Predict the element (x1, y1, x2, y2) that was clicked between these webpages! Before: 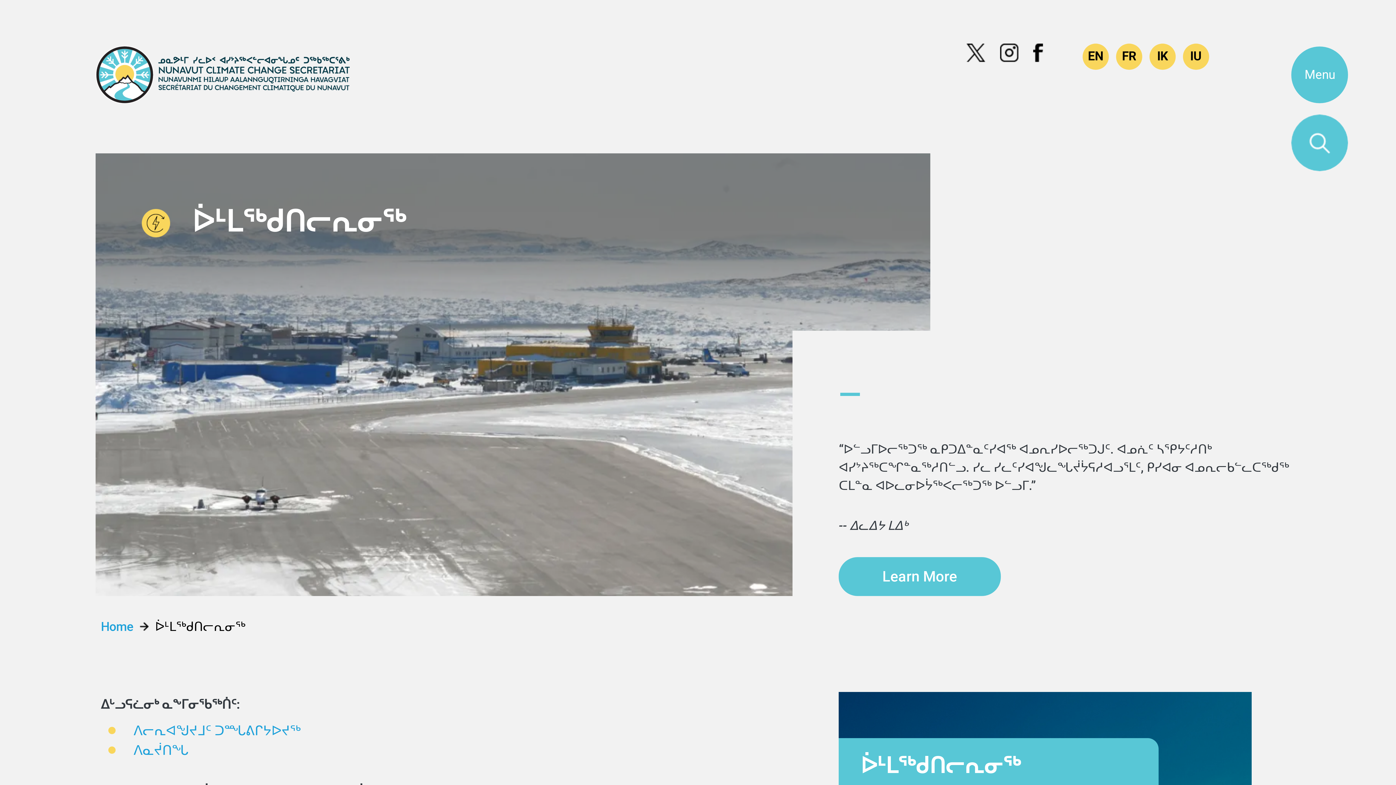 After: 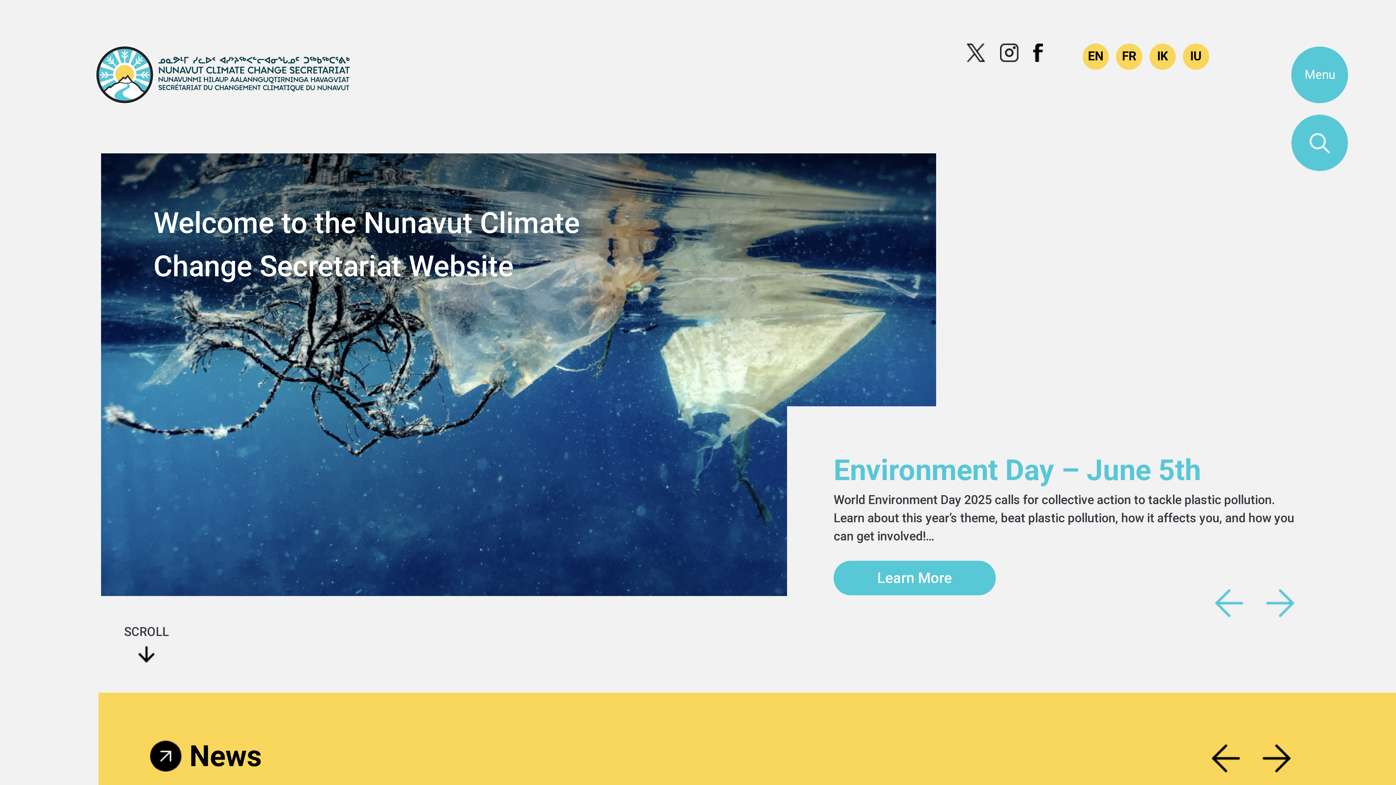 Action: bbox: (100, 619, 133, 634) label: Home